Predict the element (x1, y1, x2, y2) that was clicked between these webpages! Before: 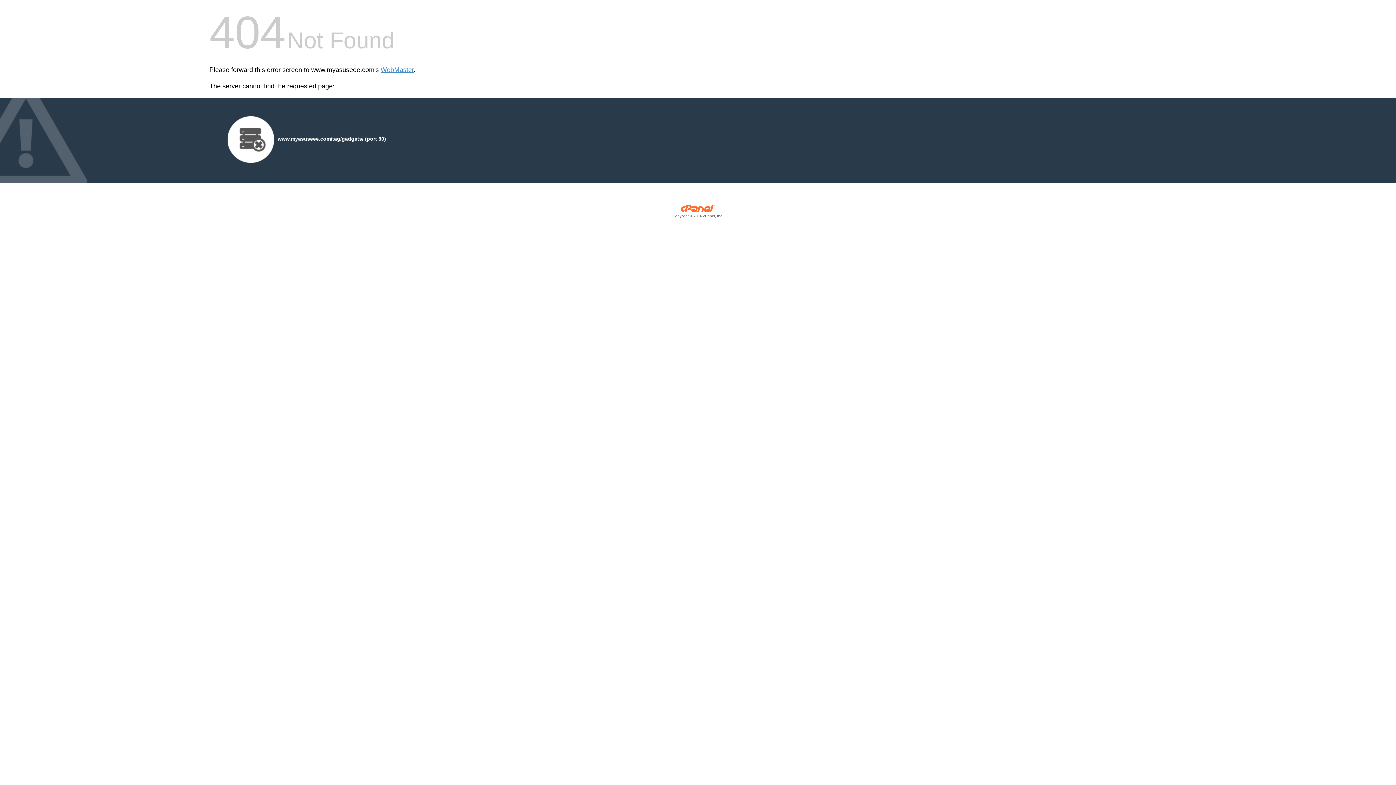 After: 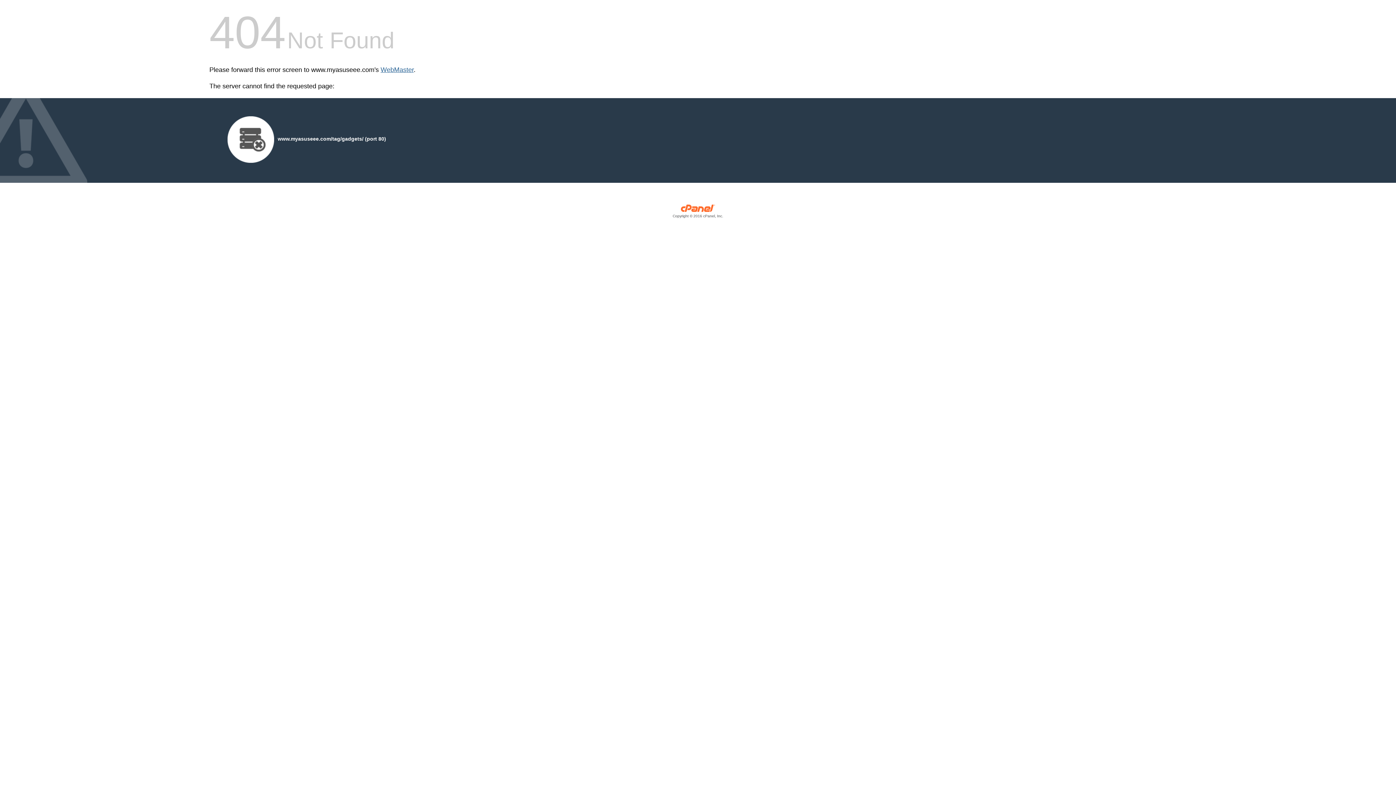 Action: label: WebMaster bbox: (380, 66, 413, 73)